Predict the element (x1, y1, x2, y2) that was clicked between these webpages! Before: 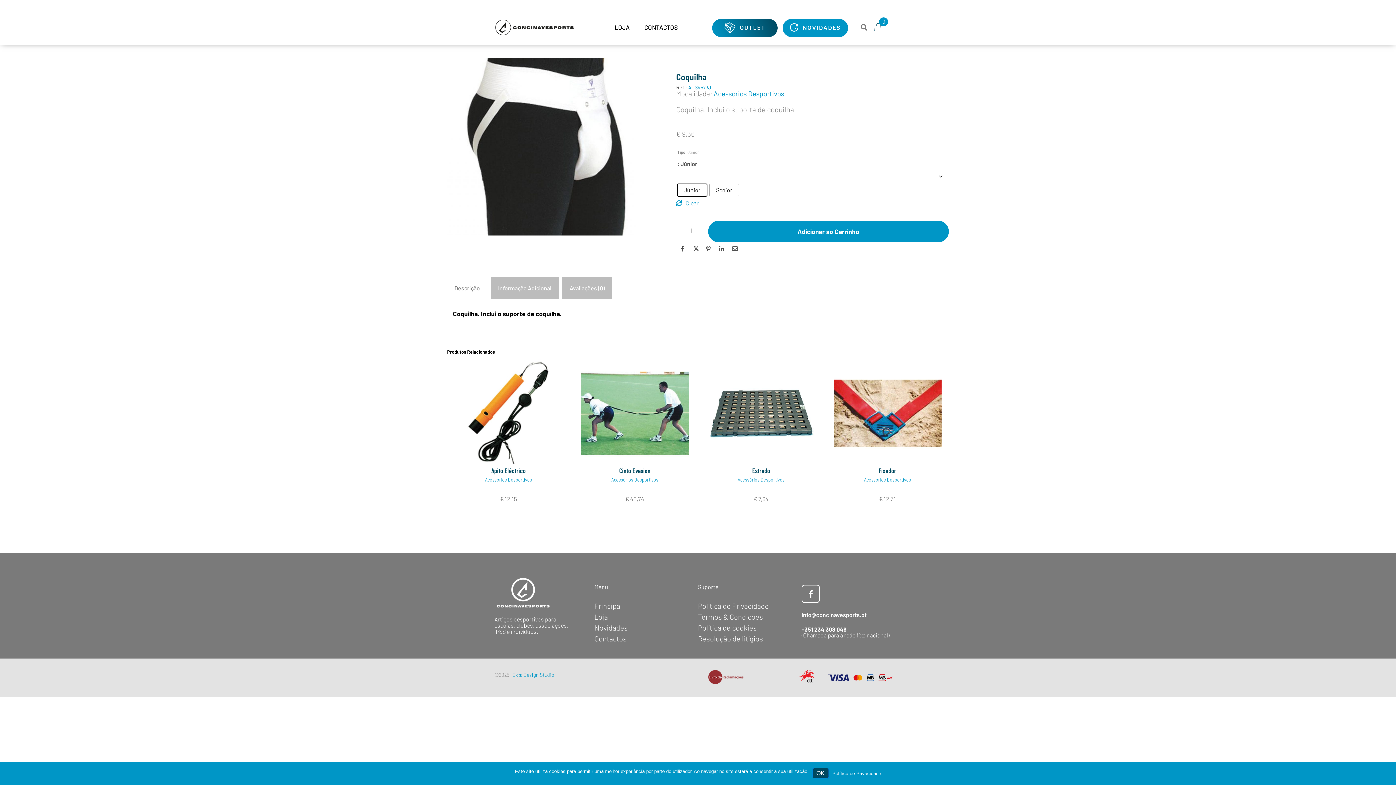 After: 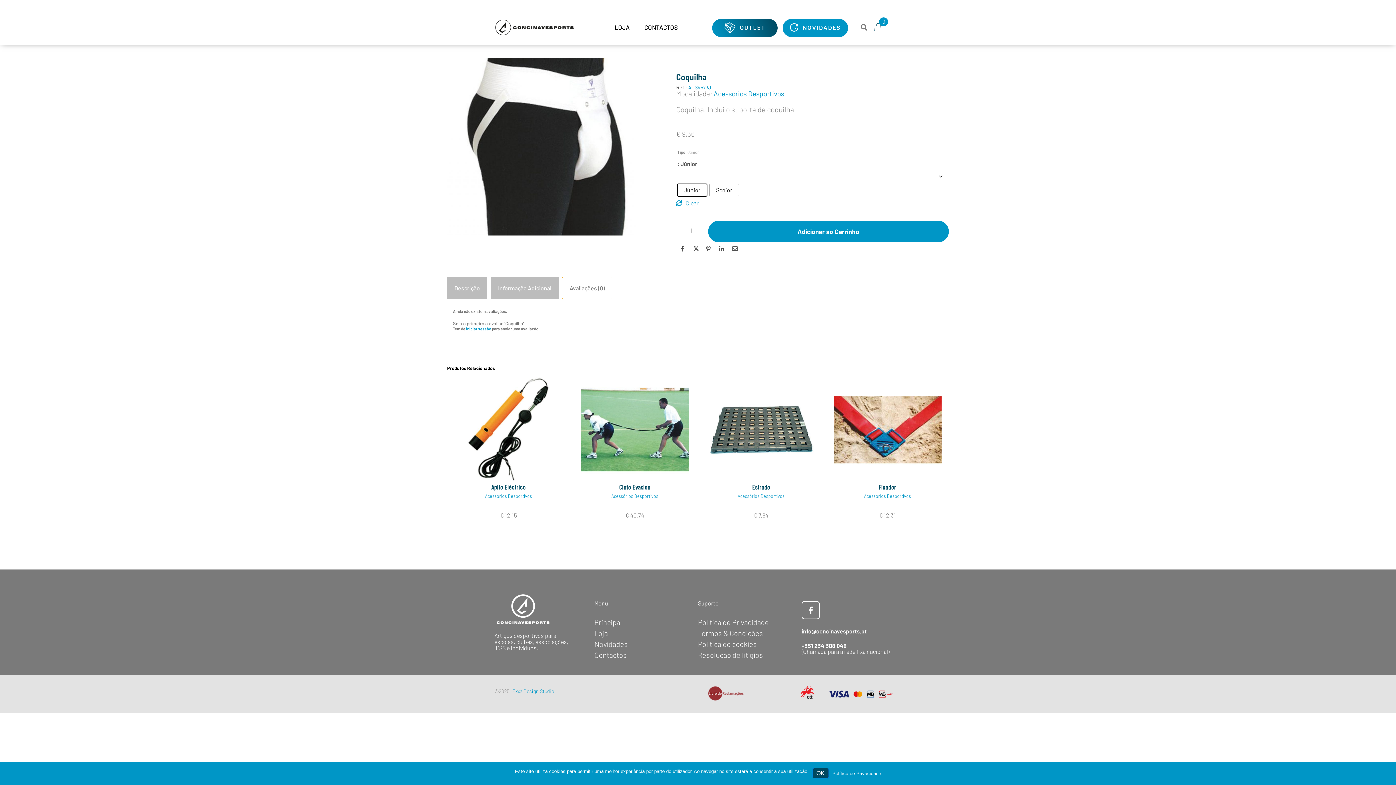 Action: bbox: (562, 277, 612, 299) label: Avaliações (0)